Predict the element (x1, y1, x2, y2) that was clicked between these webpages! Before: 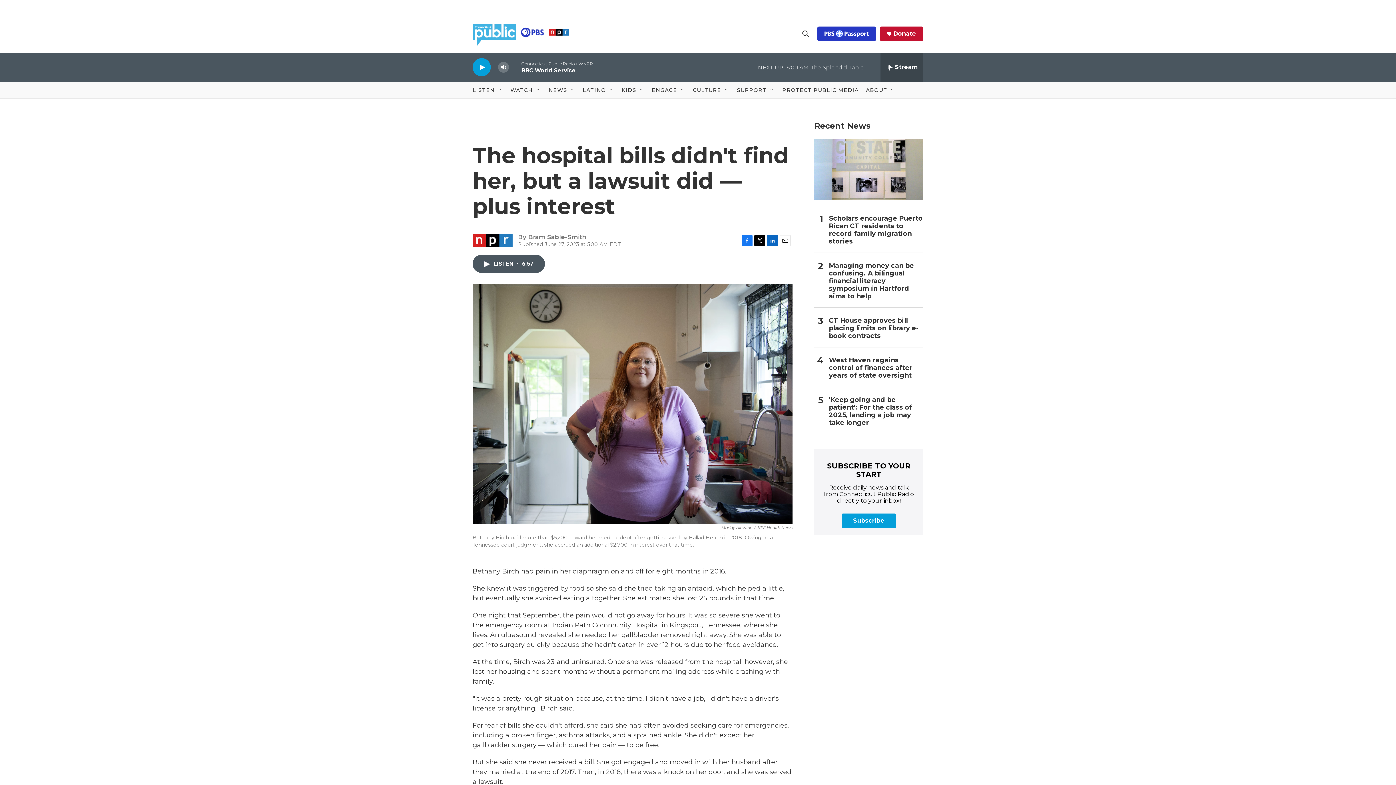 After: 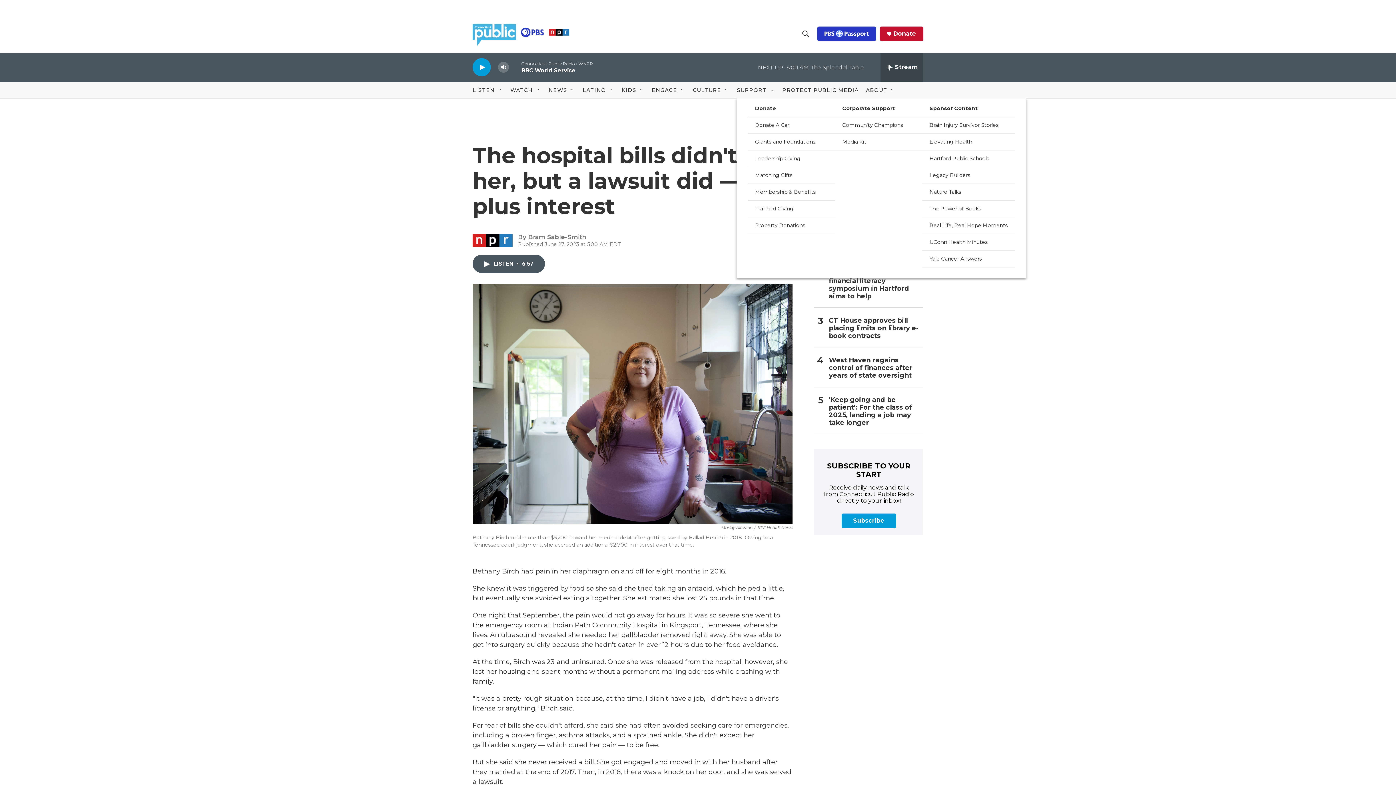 Action: bbox: (769, 87, 775, 93) label: Open Sub Navigation